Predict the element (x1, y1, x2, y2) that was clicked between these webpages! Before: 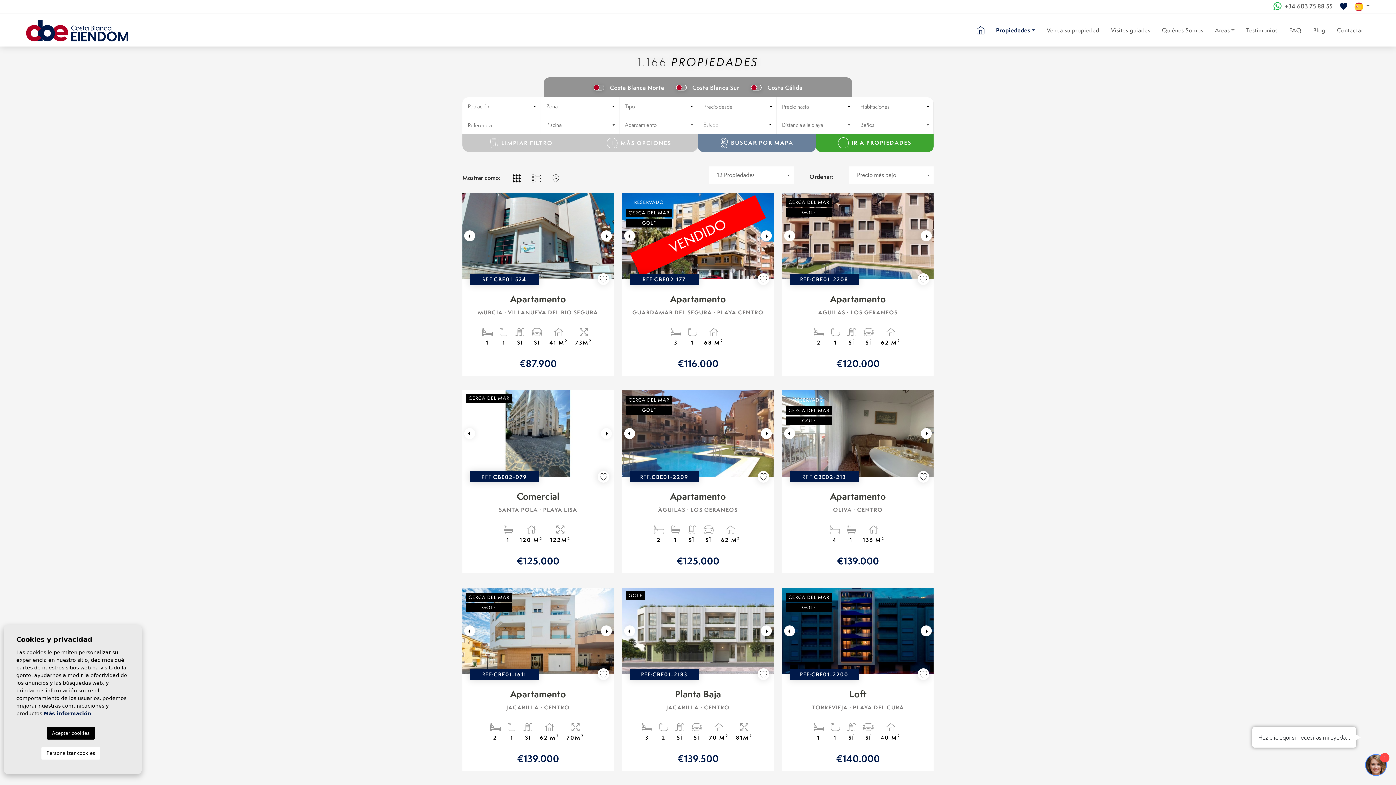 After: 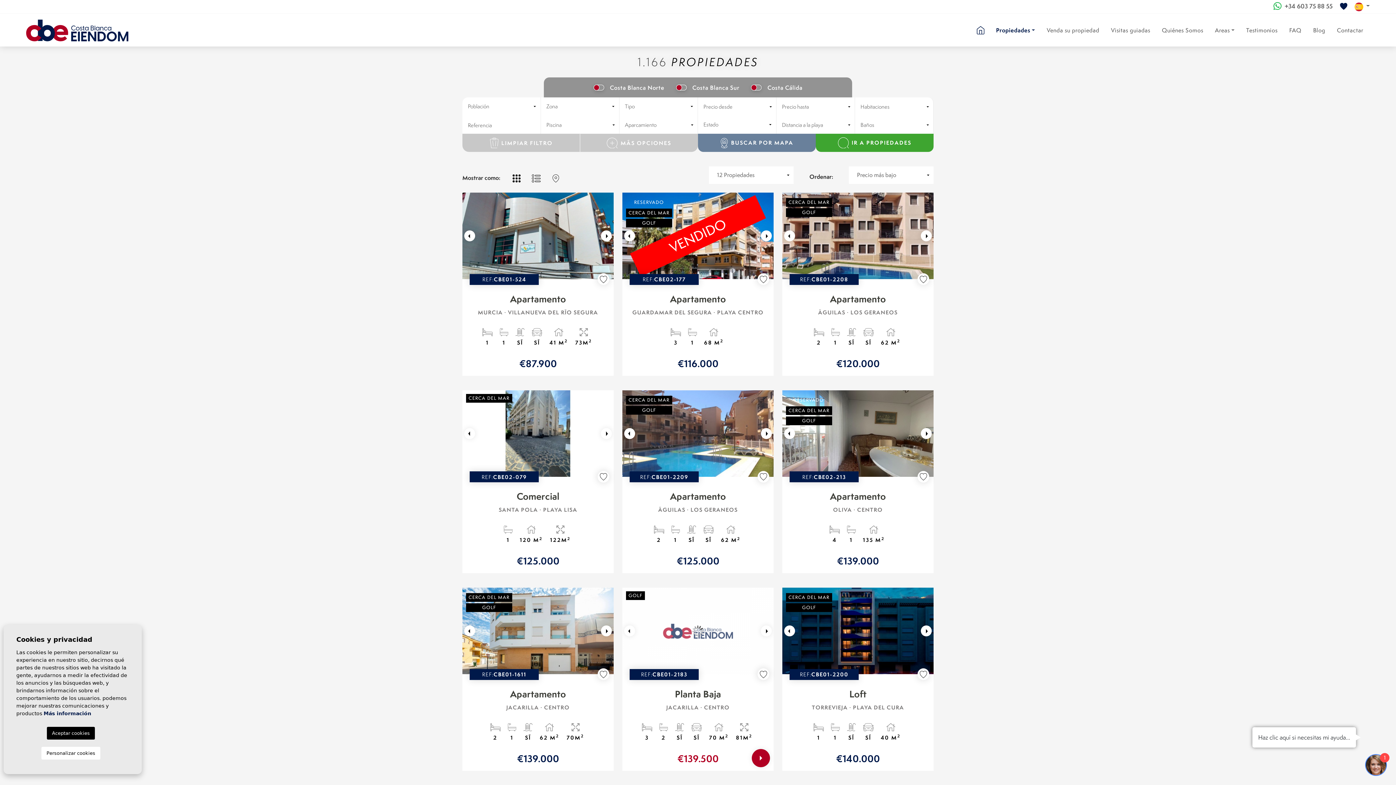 Action: label: Next bbox: (759, 588, 773, 674)